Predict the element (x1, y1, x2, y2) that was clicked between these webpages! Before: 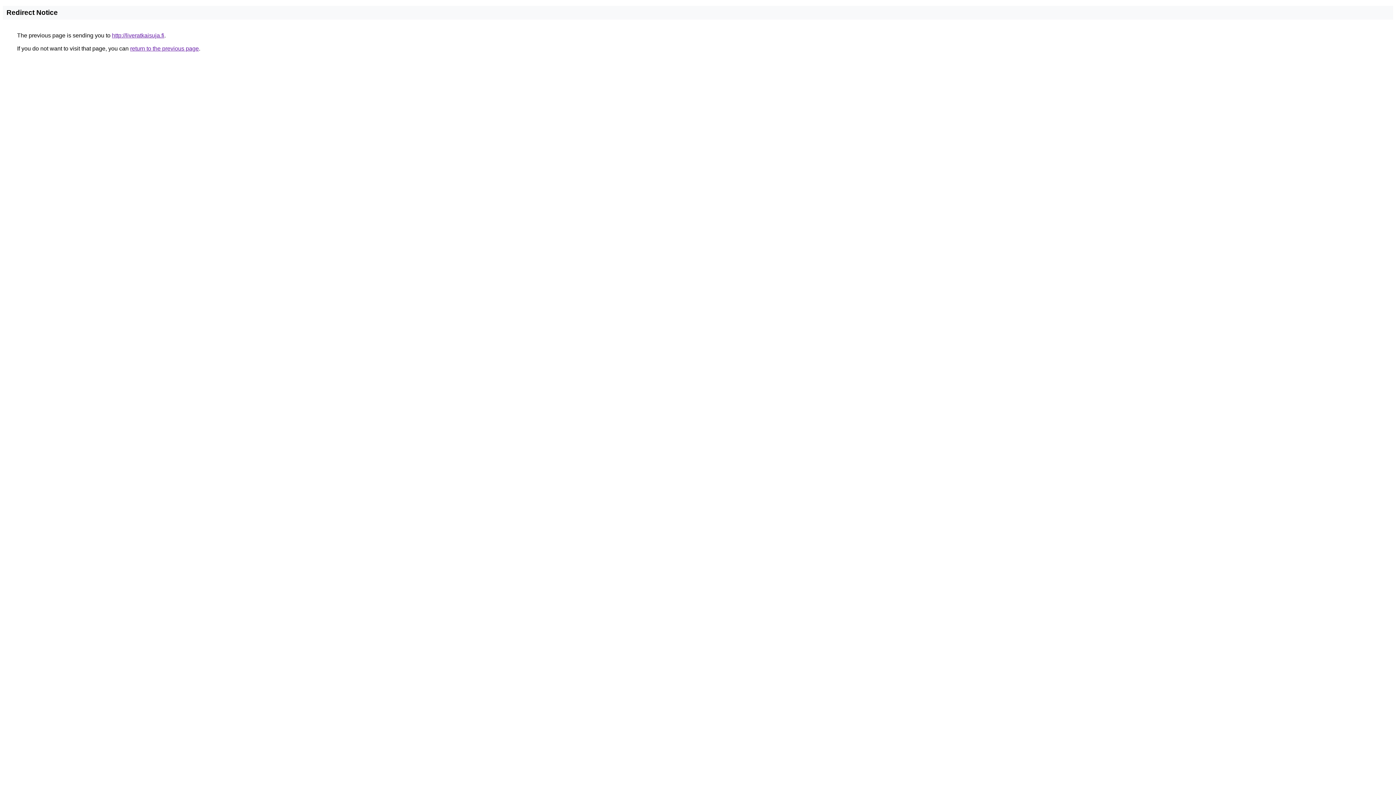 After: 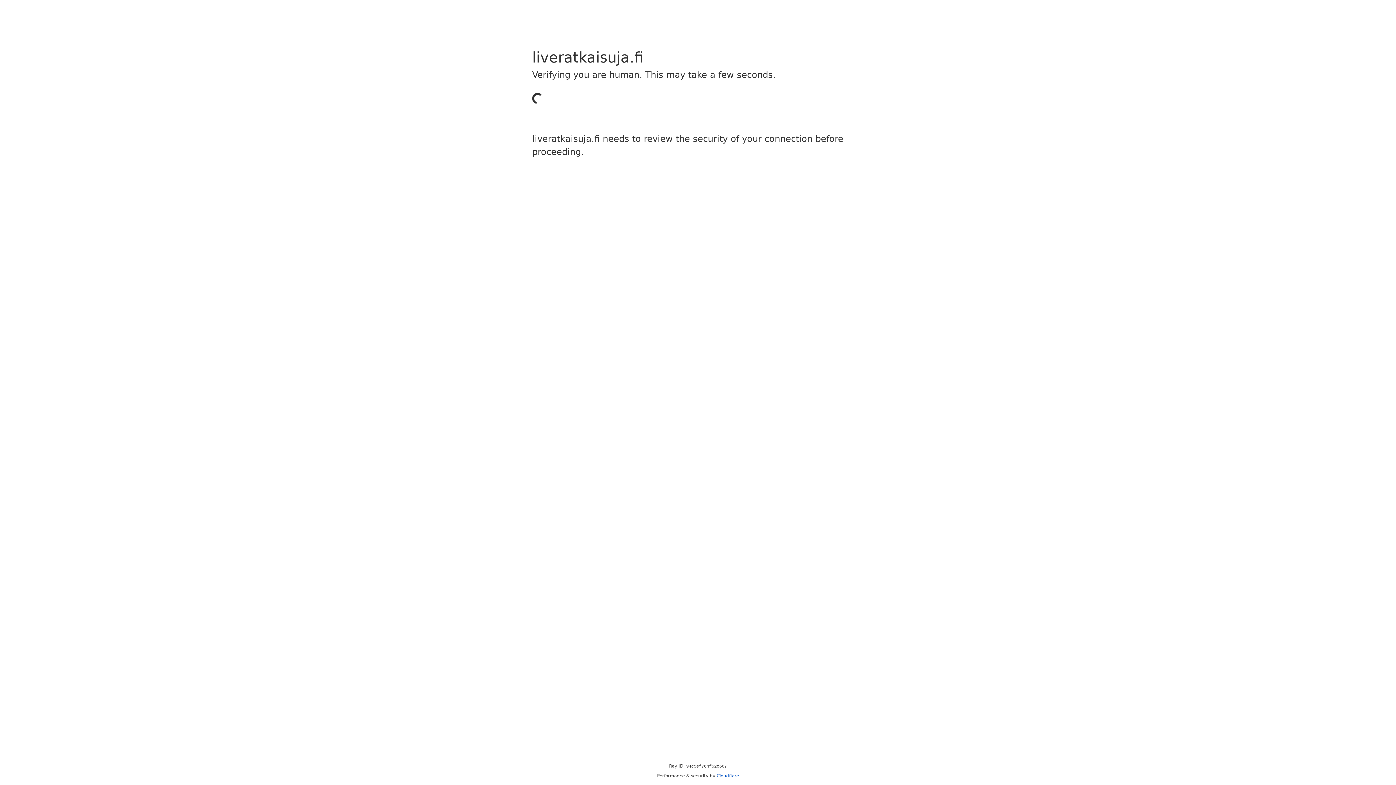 Action: label: http://liveratkaisuja.fi bbox: (112, 32, 164, 38)